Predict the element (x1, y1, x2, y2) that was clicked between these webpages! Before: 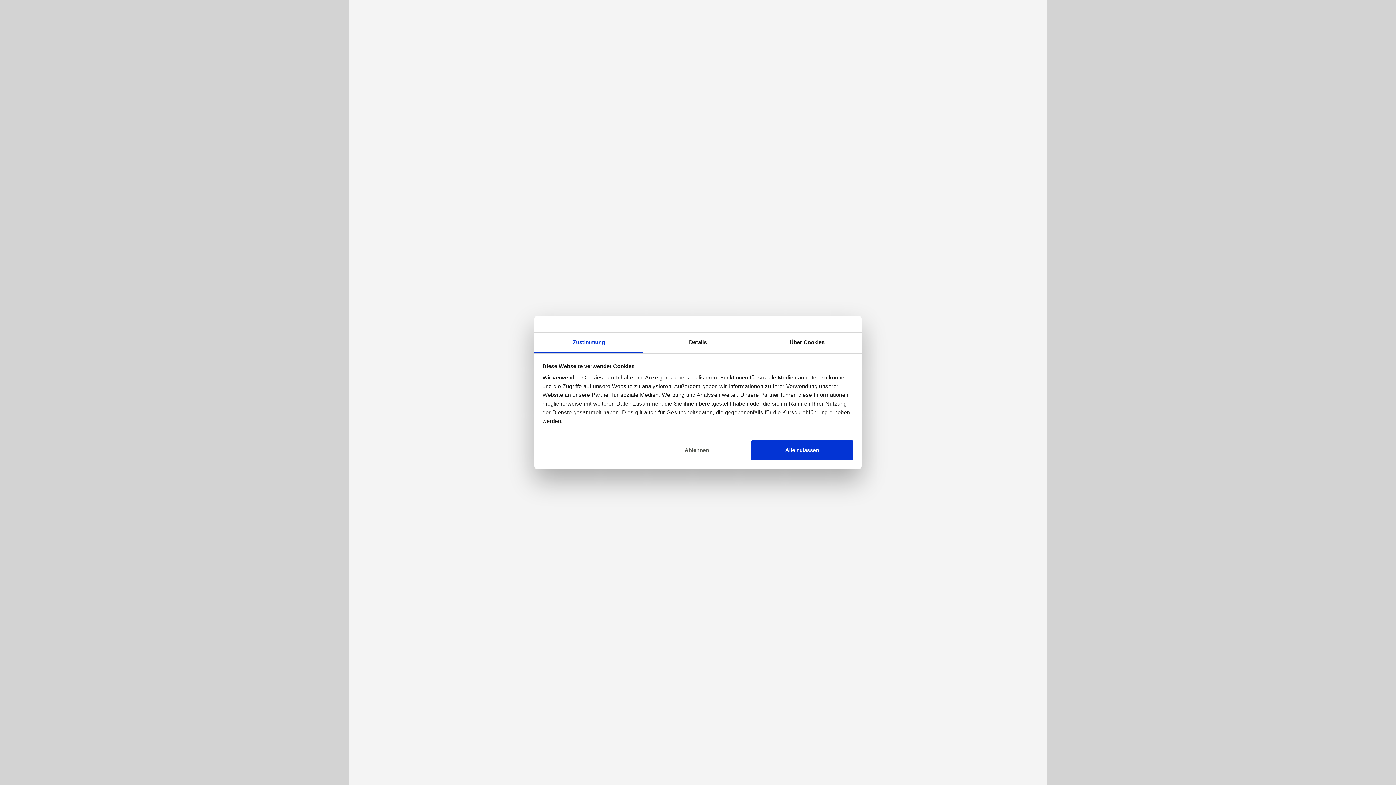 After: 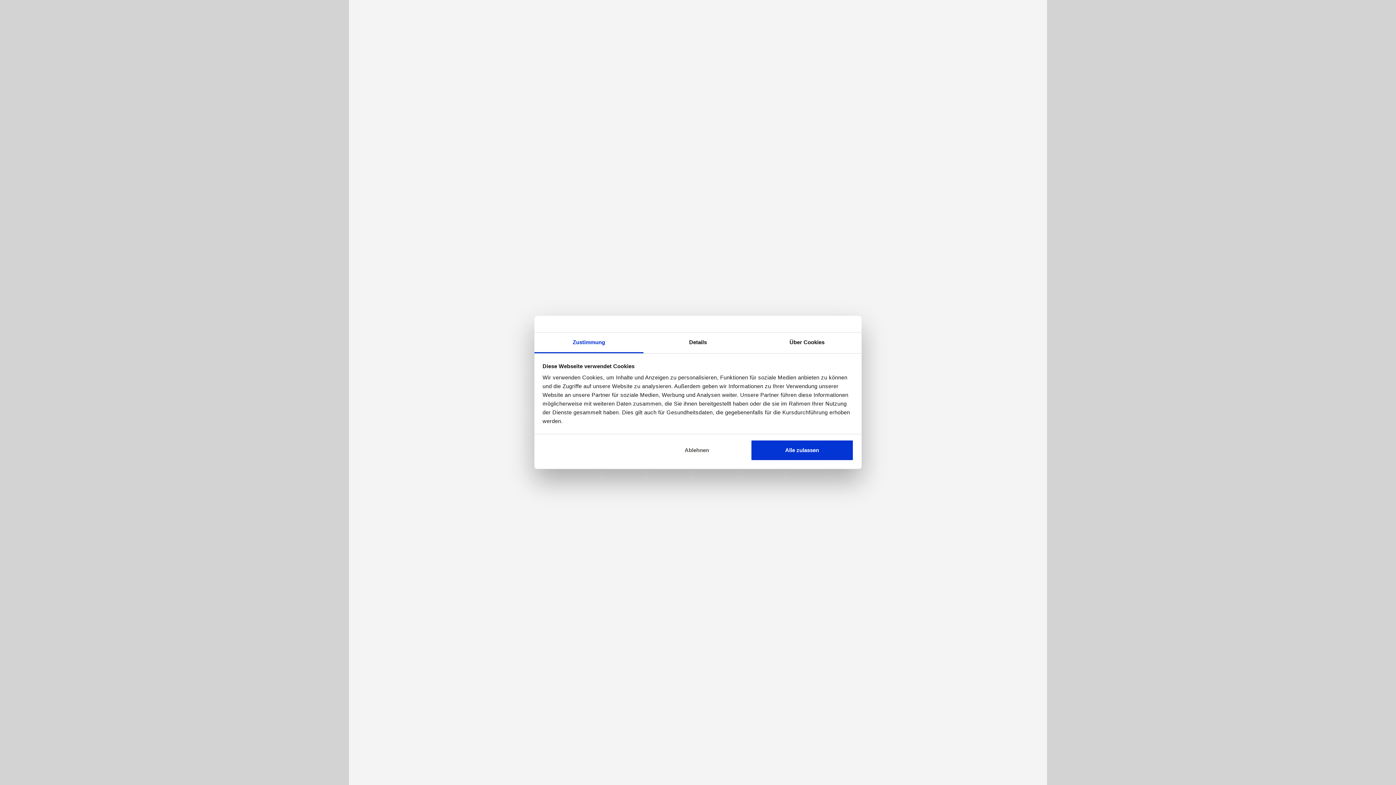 Action: bbox: (534, 332, 643, 353) label: Zustimmung